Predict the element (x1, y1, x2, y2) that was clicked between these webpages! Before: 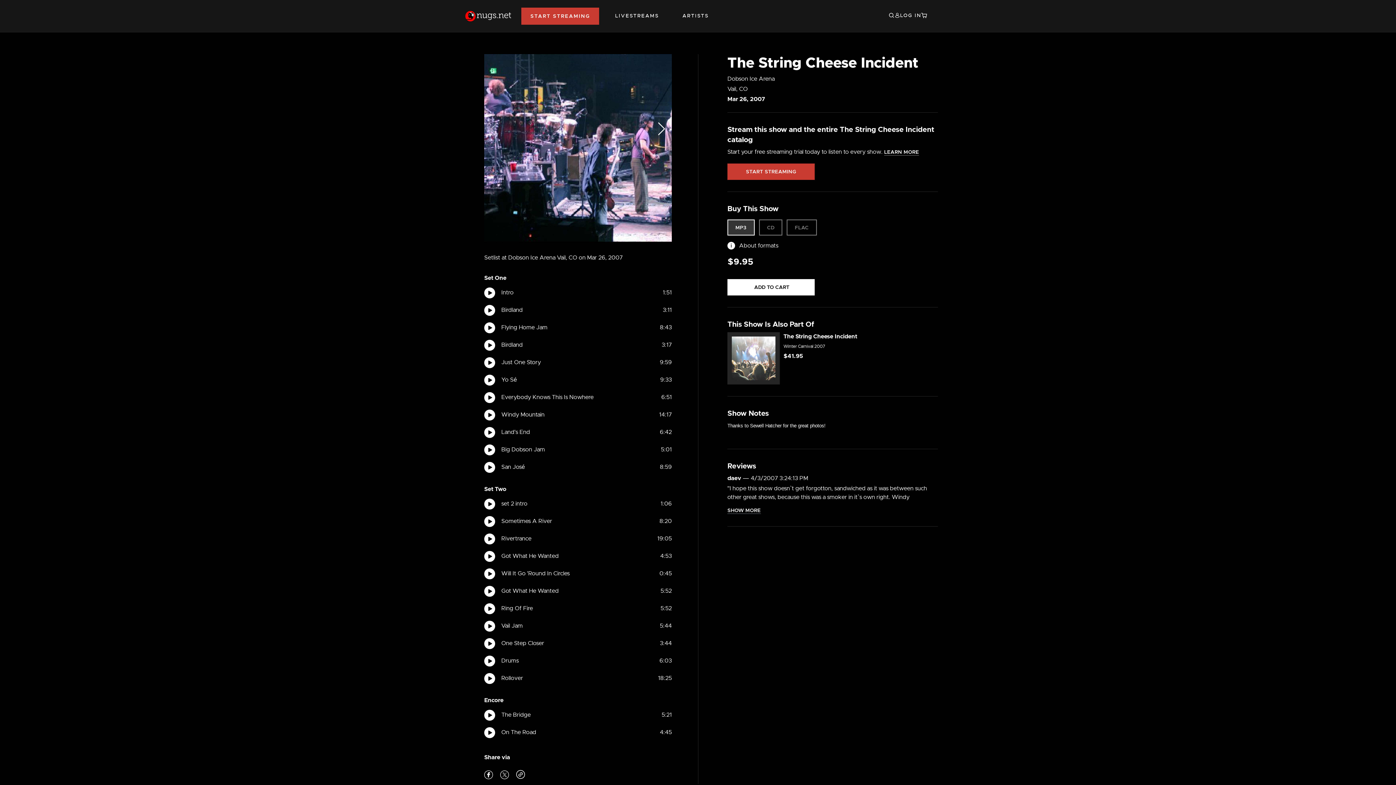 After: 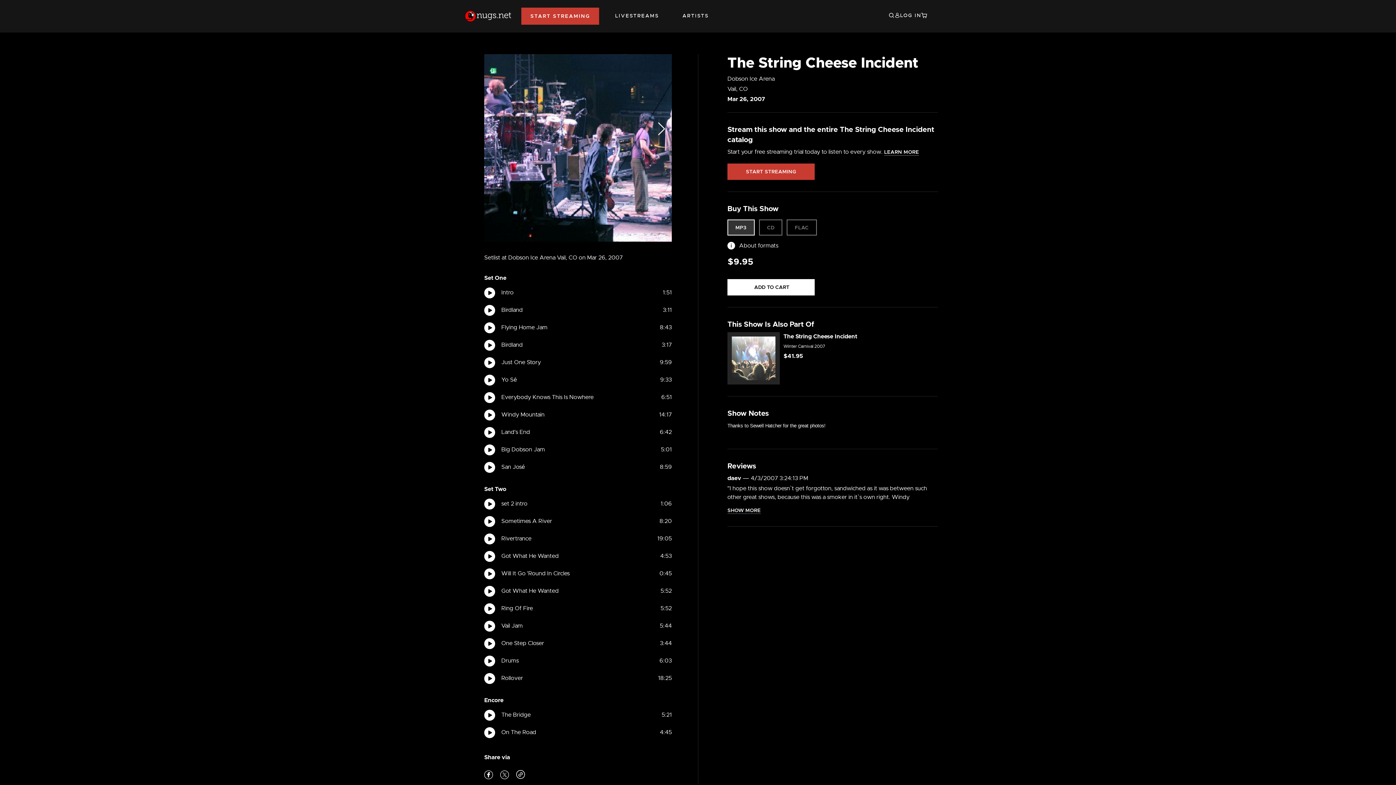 Action: label: Copy a link to 03/26/07 Dobson Ice Arena , Vail, CO  bbox: (516, 770, 525, 781)